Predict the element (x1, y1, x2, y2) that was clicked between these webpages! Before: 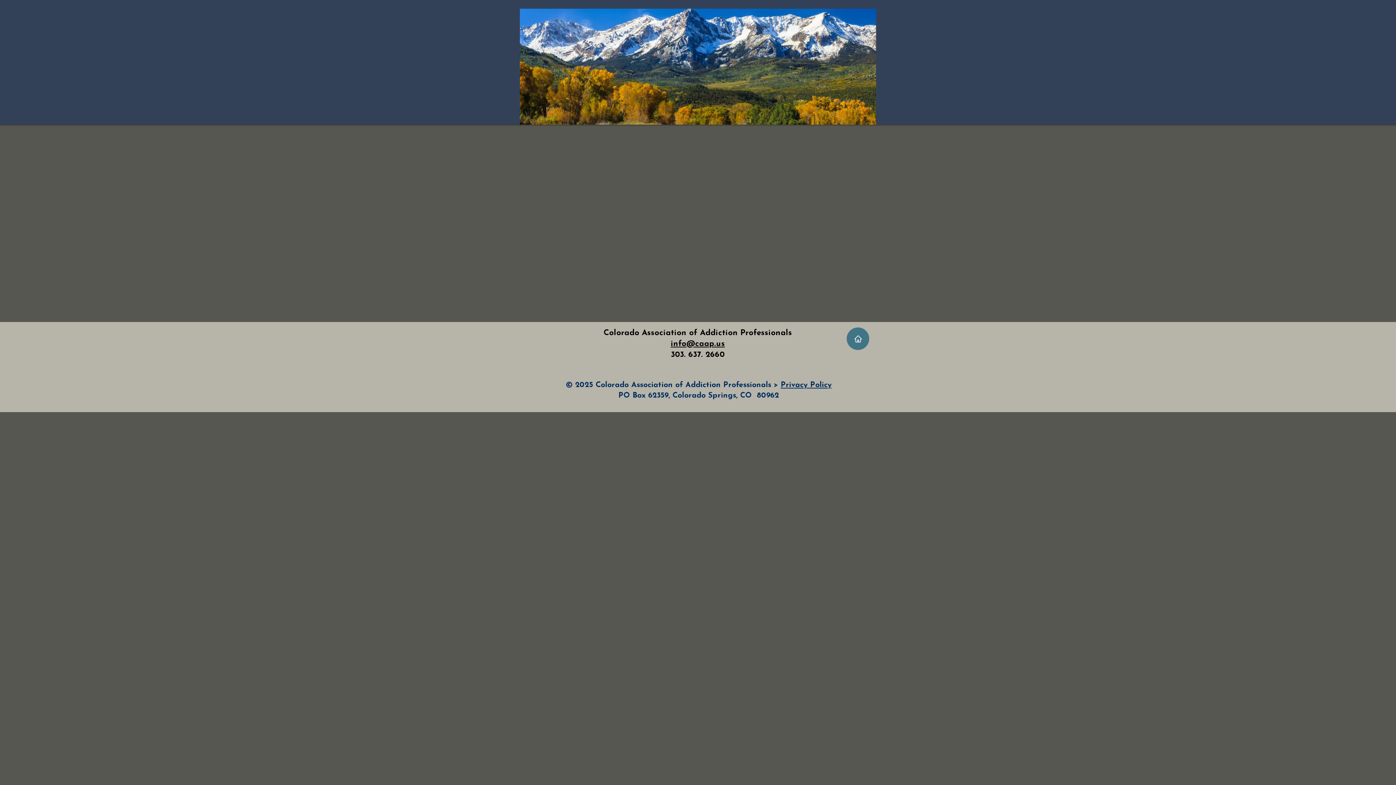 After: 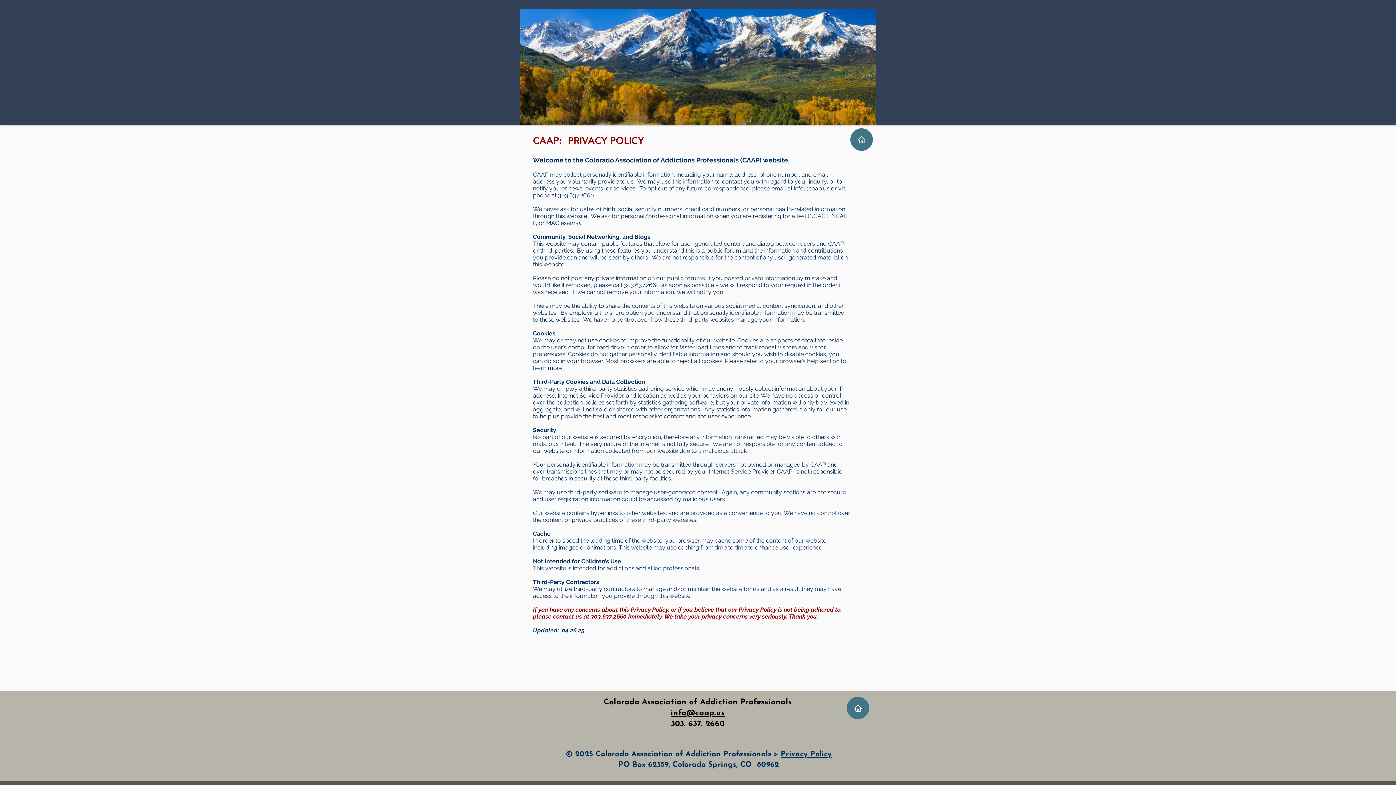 Action: bbox: (780, 381, 831, 389) label: Privacy Policy